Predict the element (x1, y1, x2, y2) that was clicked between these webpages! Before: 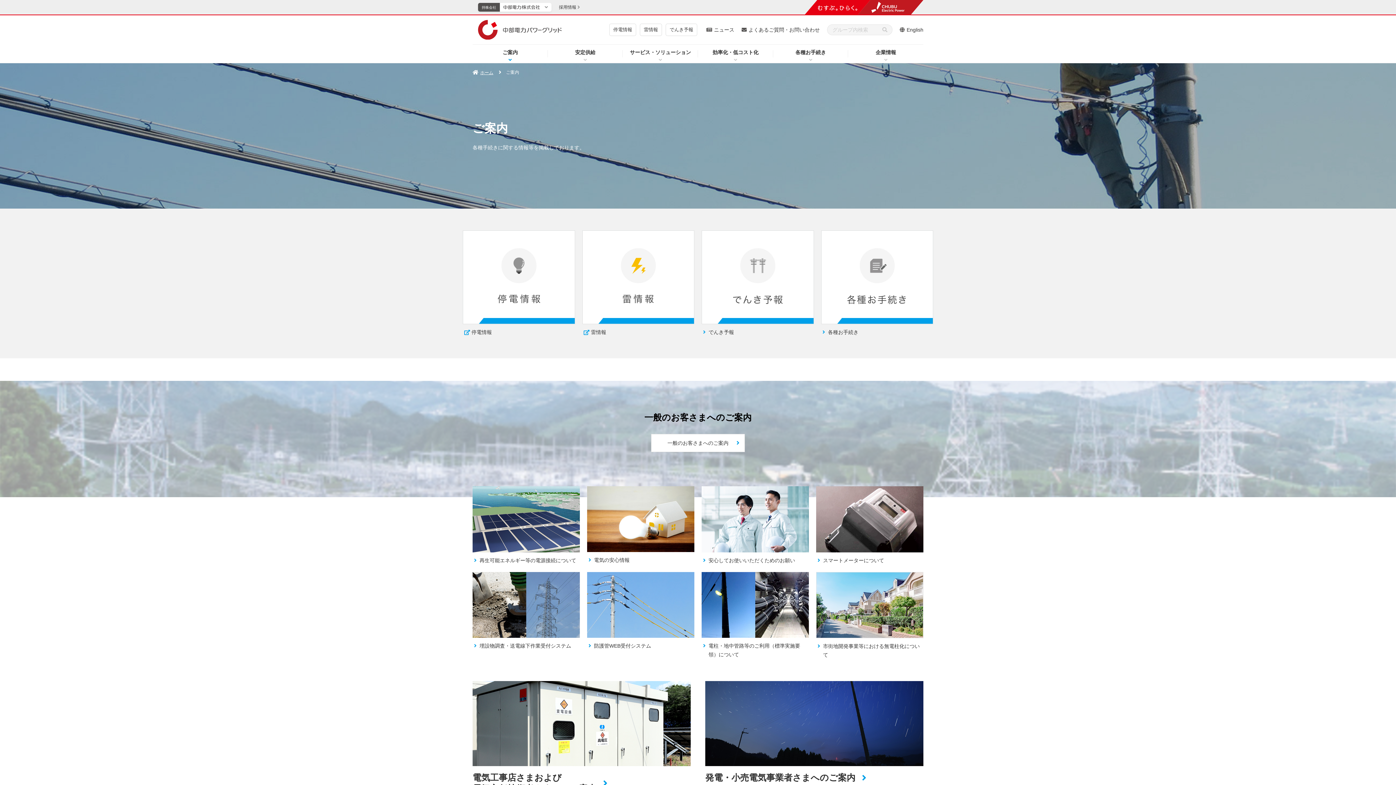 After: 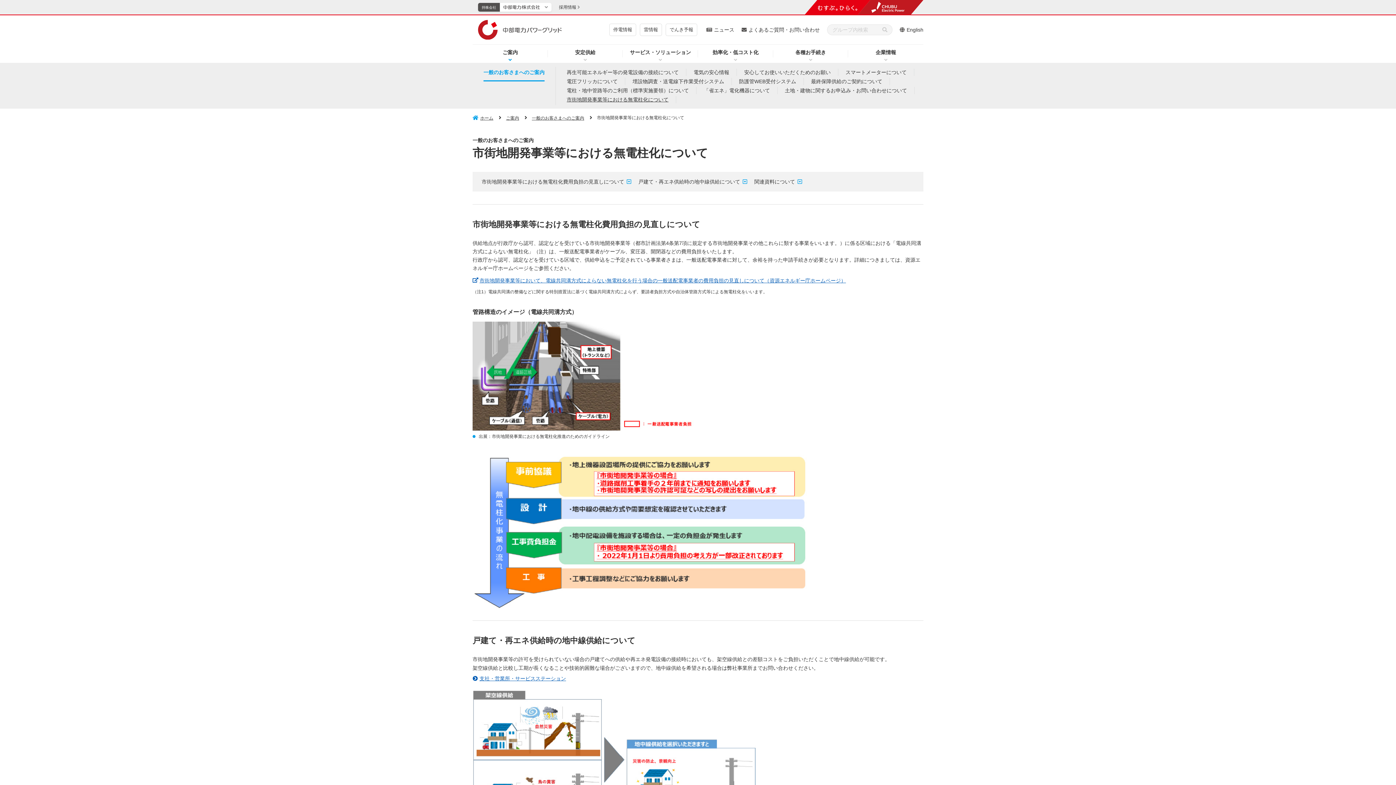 Action: bbox: (816, 572, 923, 659) label: 市街地開発事業等における無電柱化について